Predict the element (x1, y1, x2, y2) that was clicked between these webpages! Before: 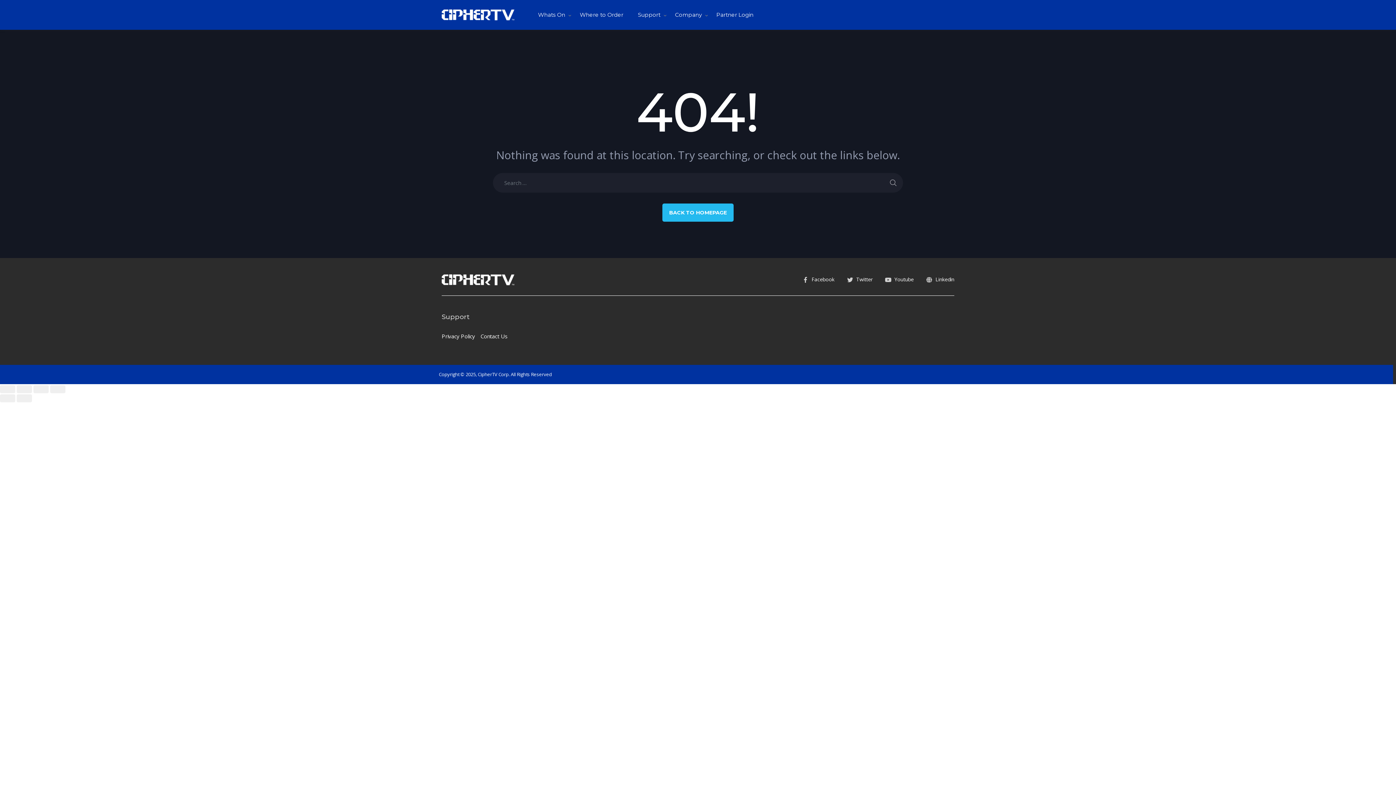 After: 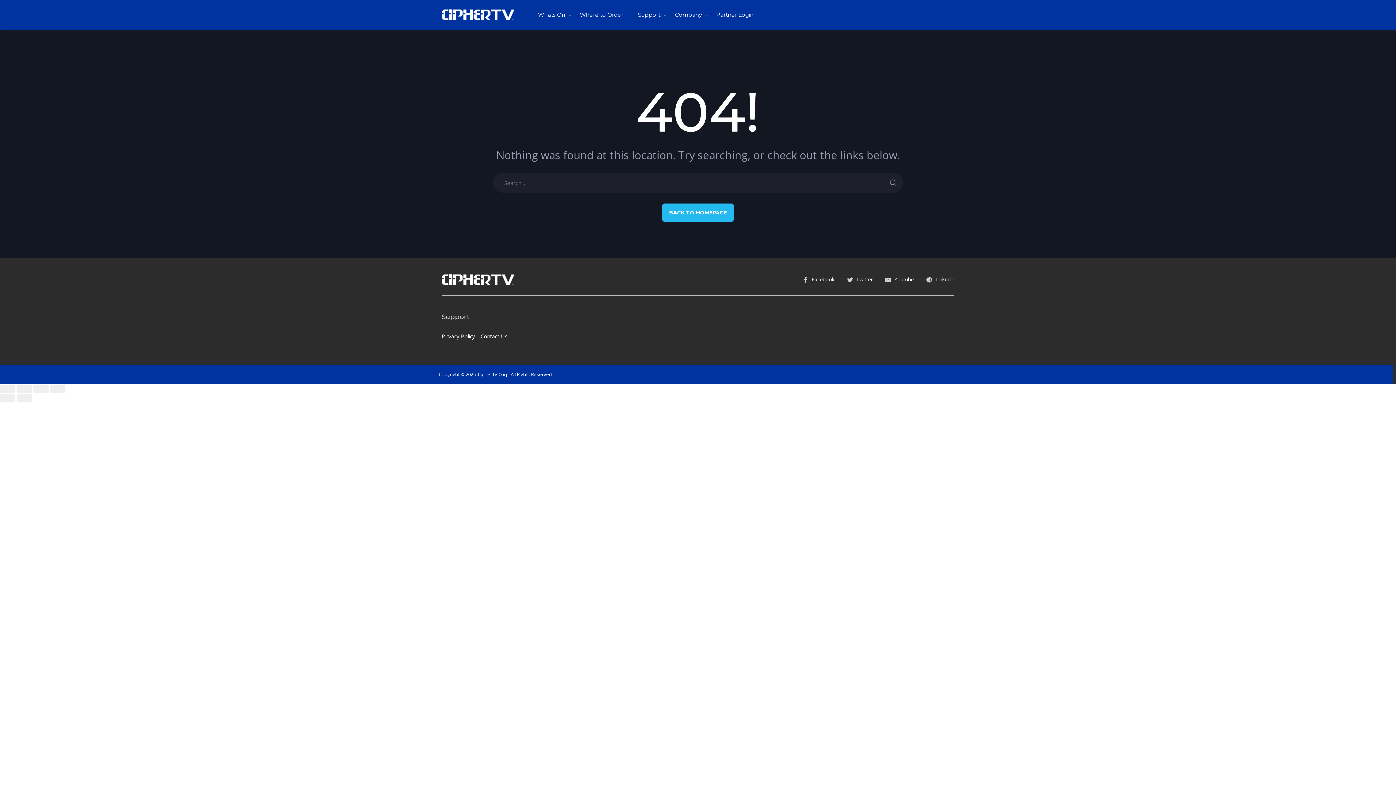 Action: bbox: (709, 0, 760, 29) label: Partner Login